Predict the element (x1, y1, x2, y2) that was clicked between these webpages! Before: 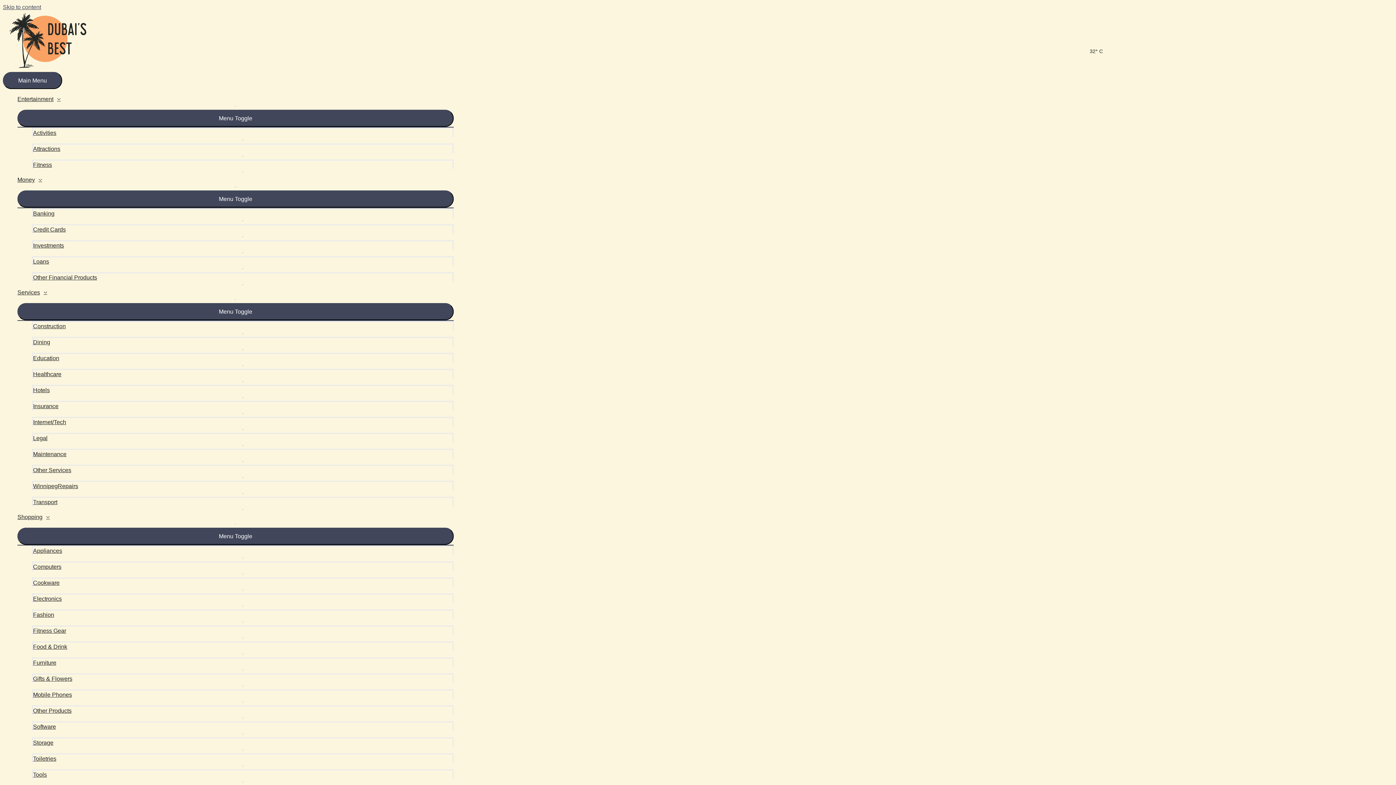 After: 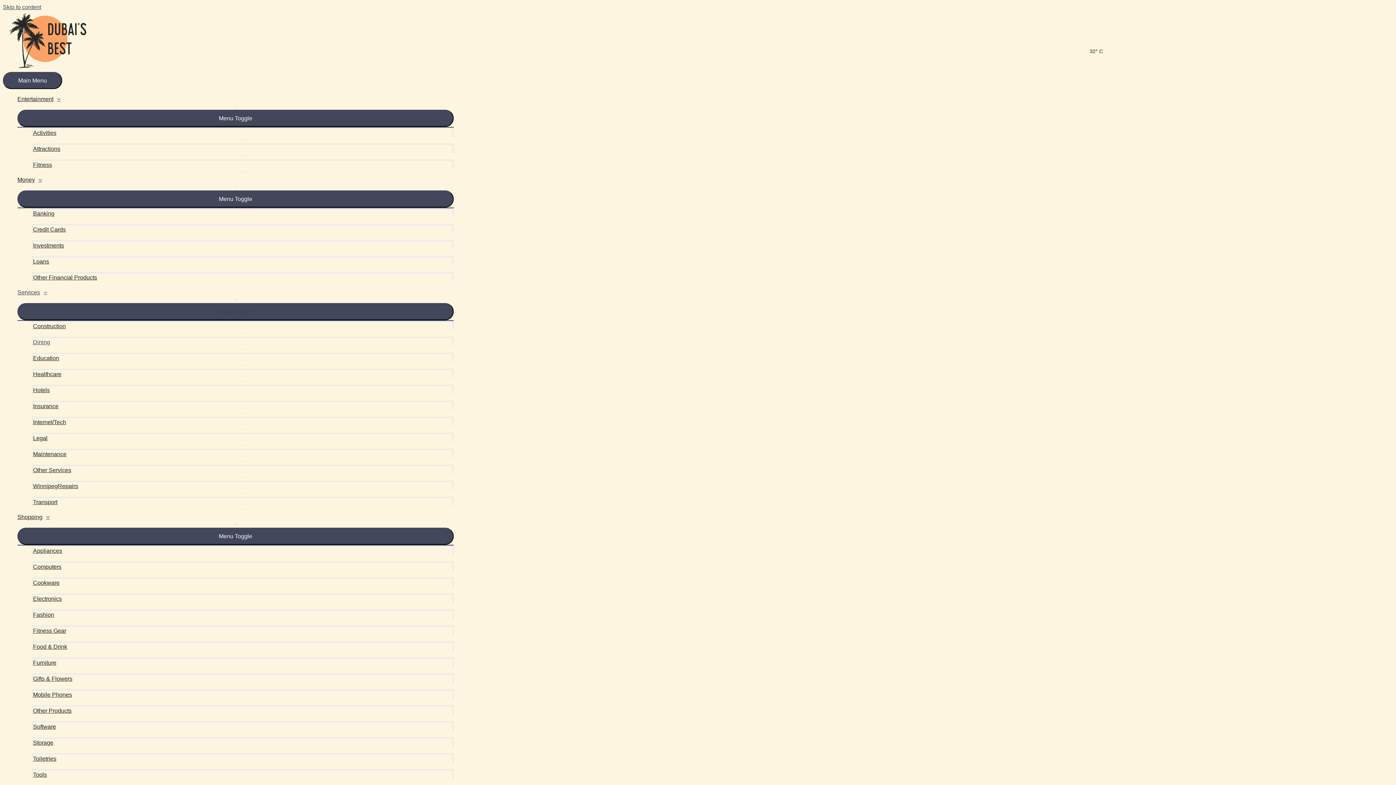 Action: label: Dining bbox: (32, 337, 453, 346)